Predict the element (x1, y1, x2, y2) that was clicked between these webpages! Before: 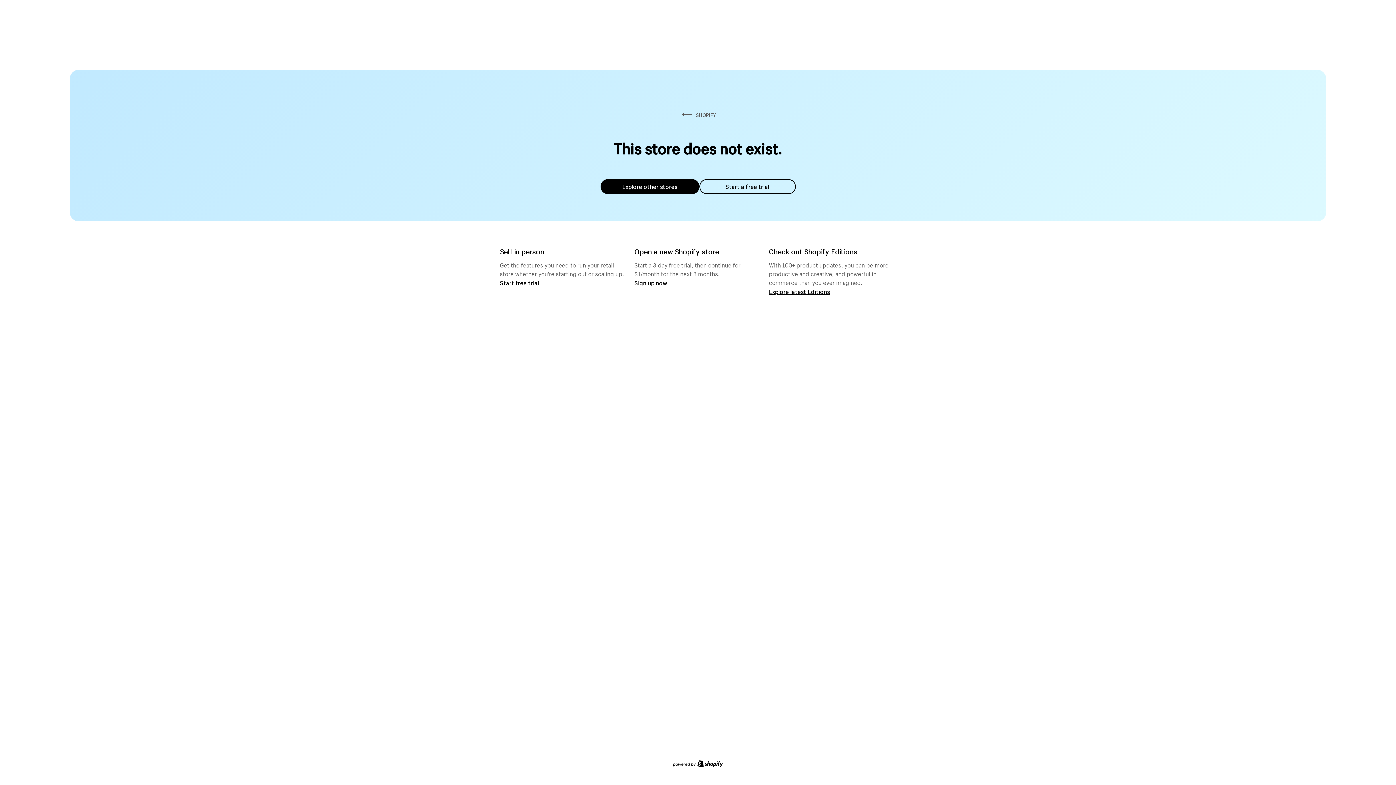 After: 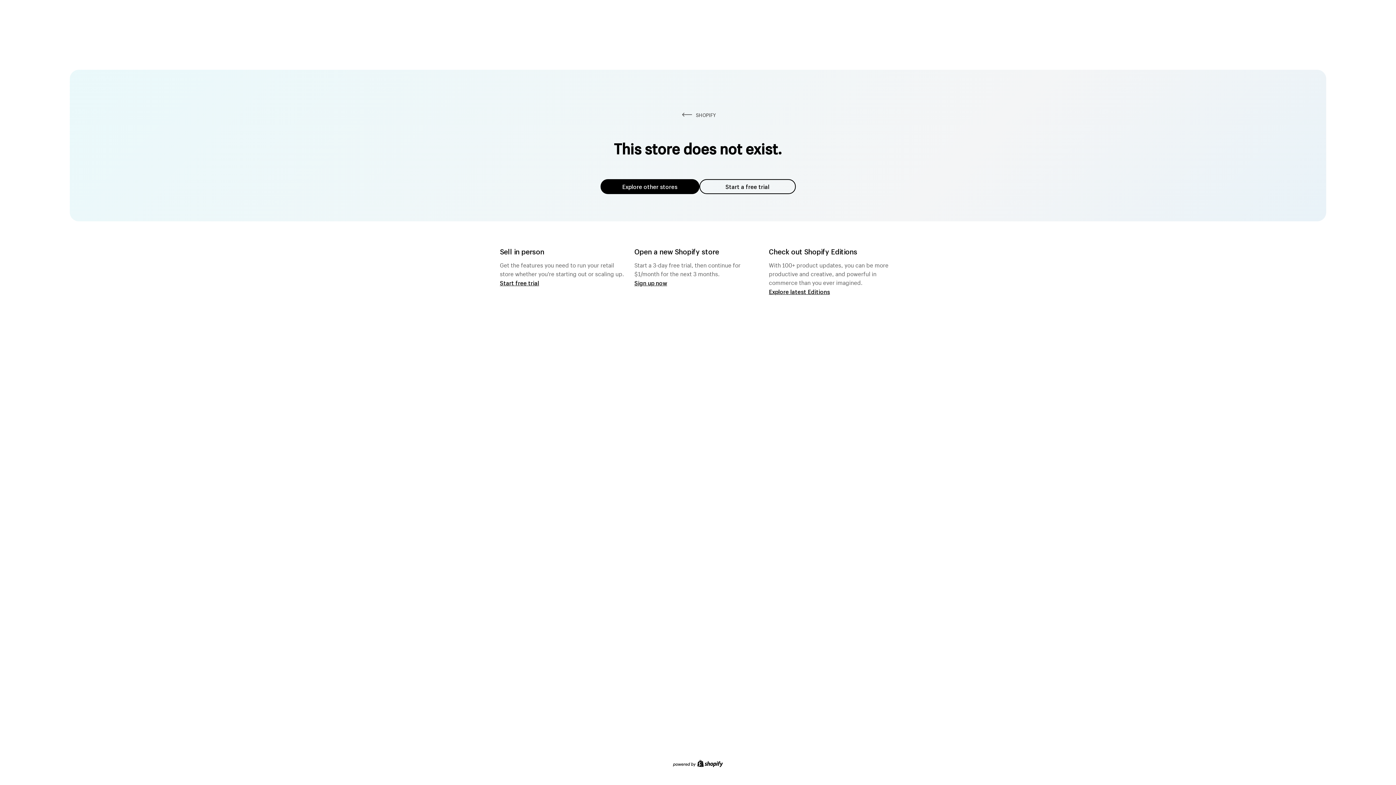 Action: bbox: (600, 179, 699, 194) label: Explore other stores